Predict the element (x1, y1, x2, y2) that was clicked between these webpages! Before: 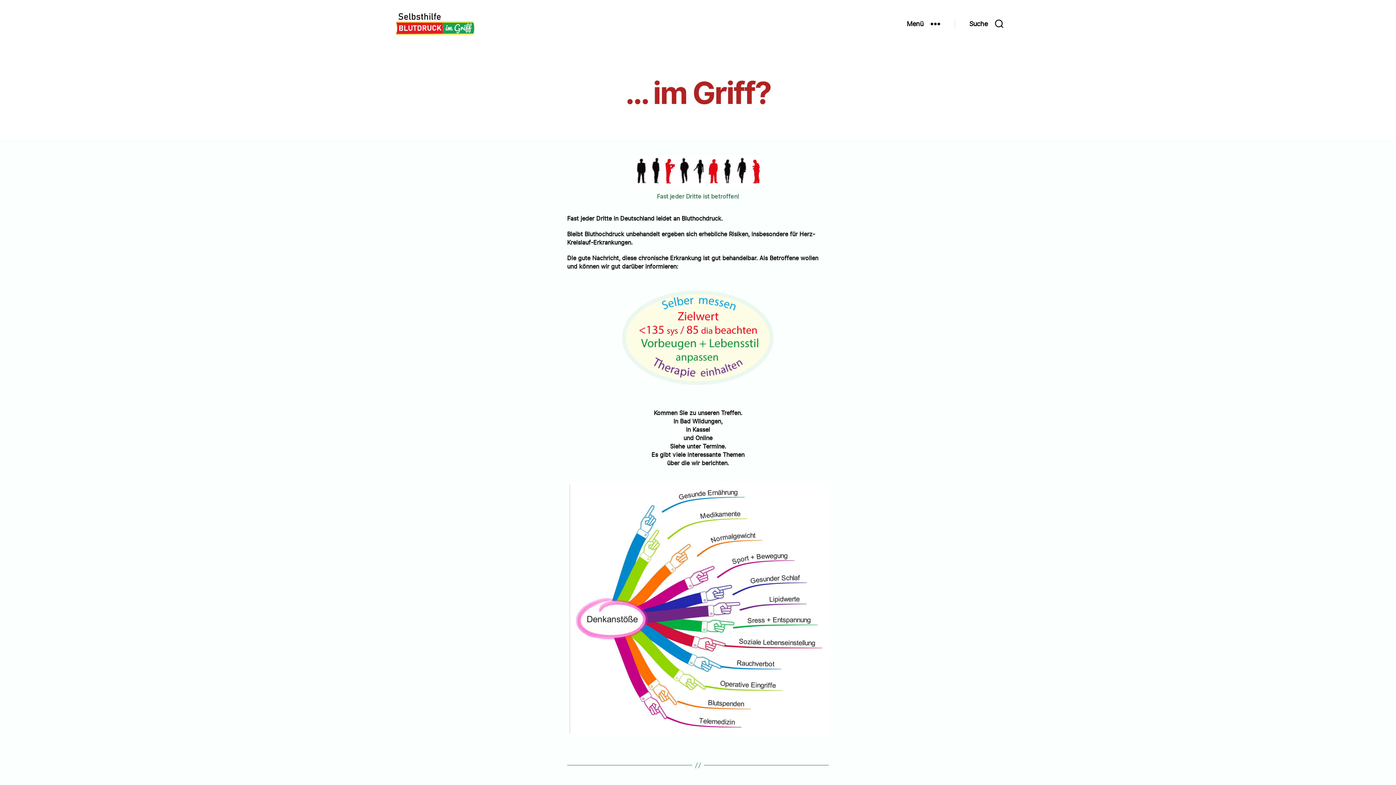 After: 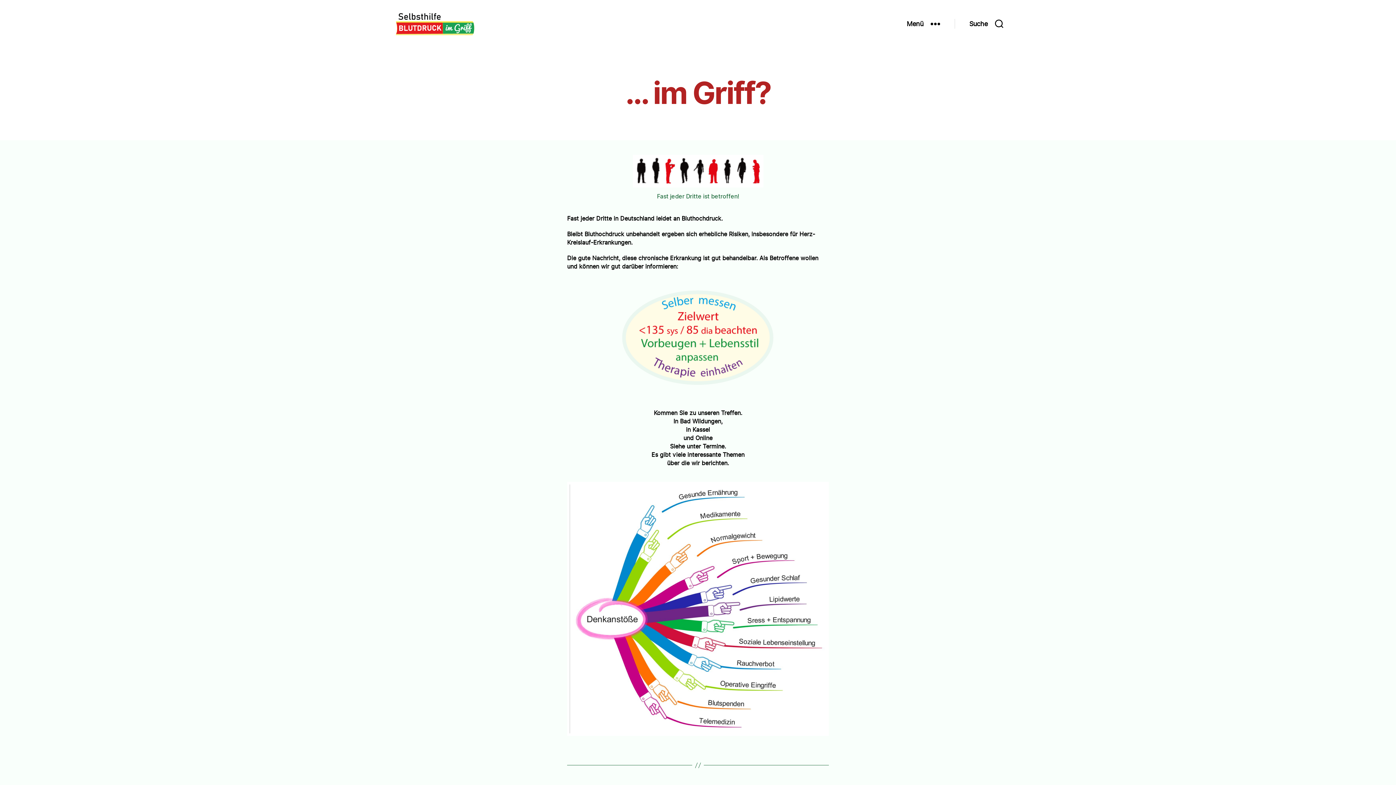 Action: bbox: (392, 10, 477, 37)